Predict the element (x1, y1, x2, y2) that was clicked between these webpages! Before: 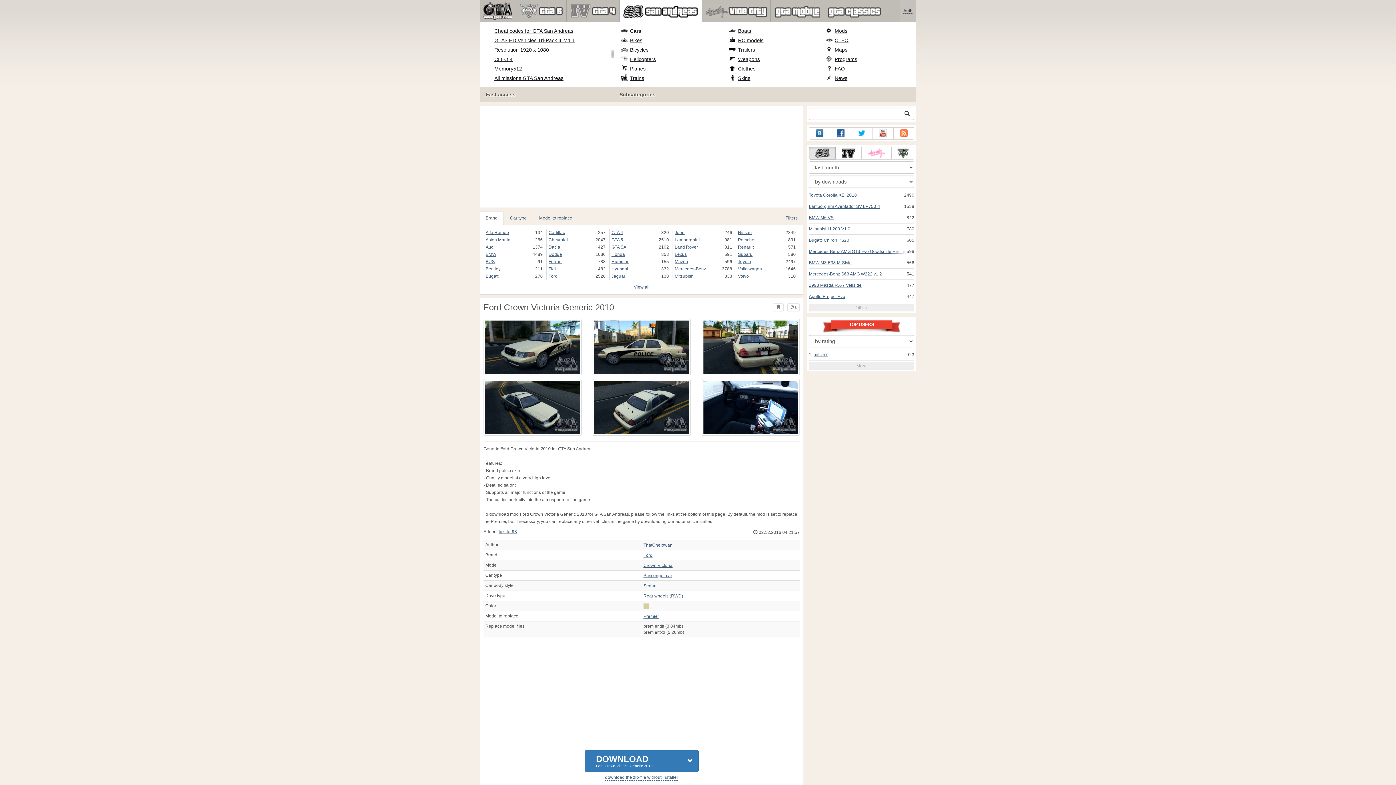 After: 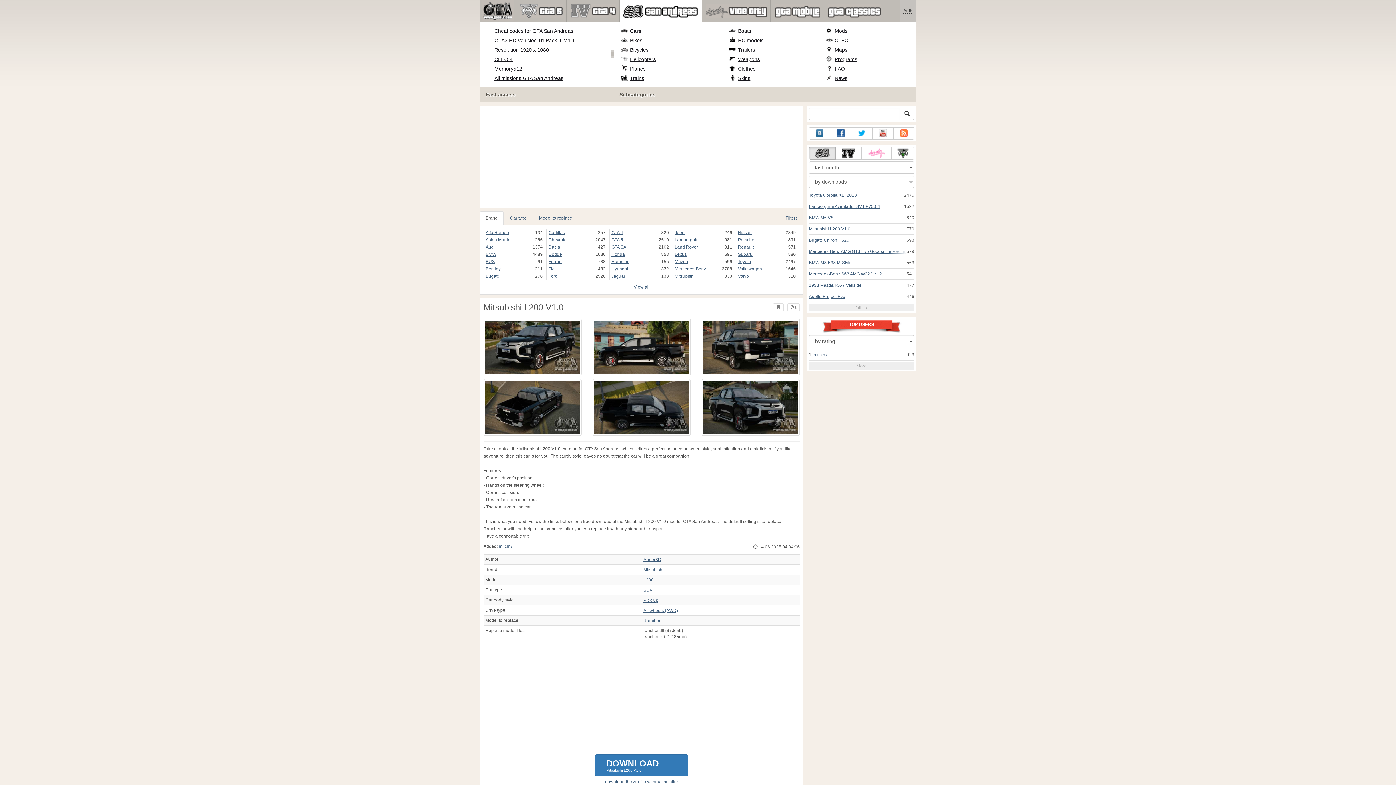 Action: bbox: (809, 226, 850, 231) label: Mitsubishi L200 V1.0